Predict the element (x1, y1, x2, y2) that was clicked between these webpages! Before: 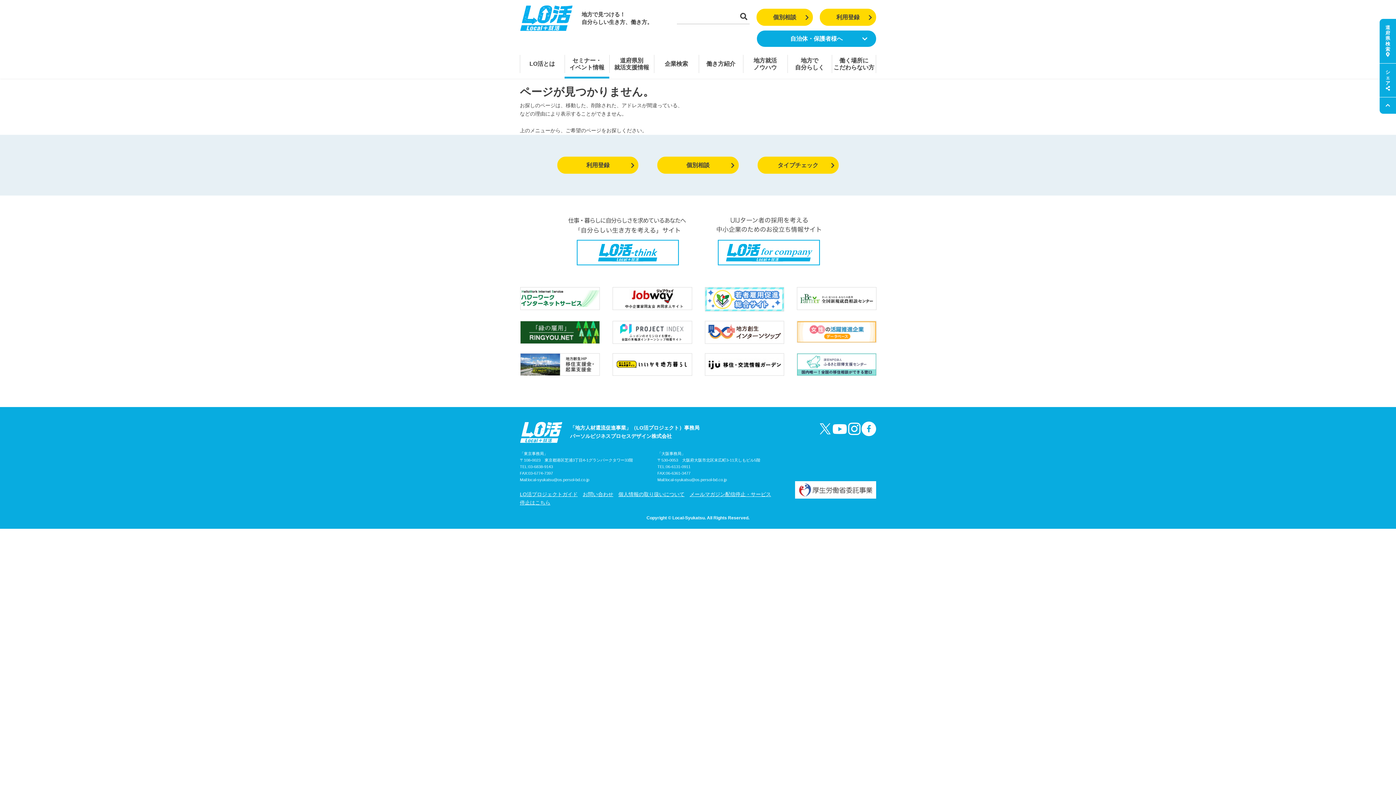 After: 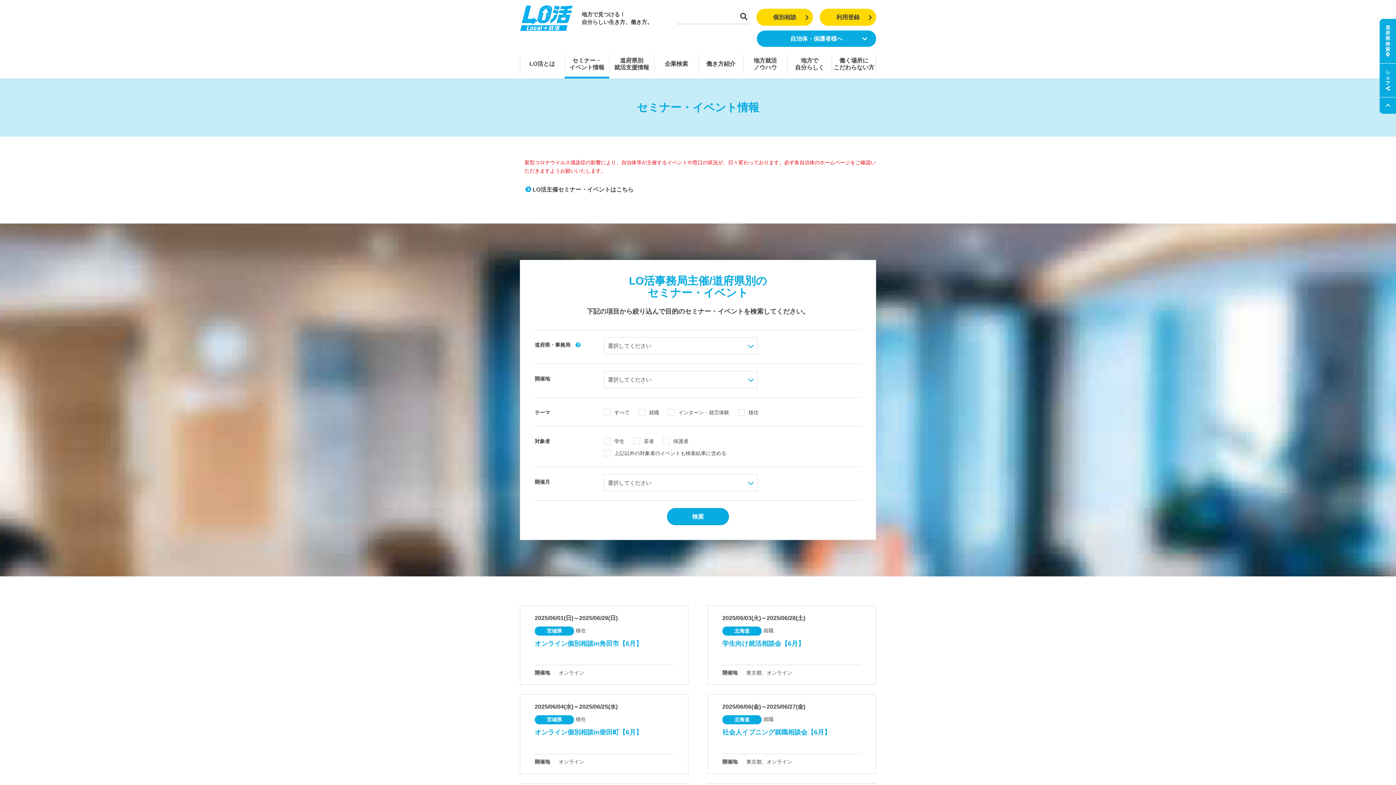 Action: bbox: (564, 54, 609, 73) label: セミナー・
イベント情報